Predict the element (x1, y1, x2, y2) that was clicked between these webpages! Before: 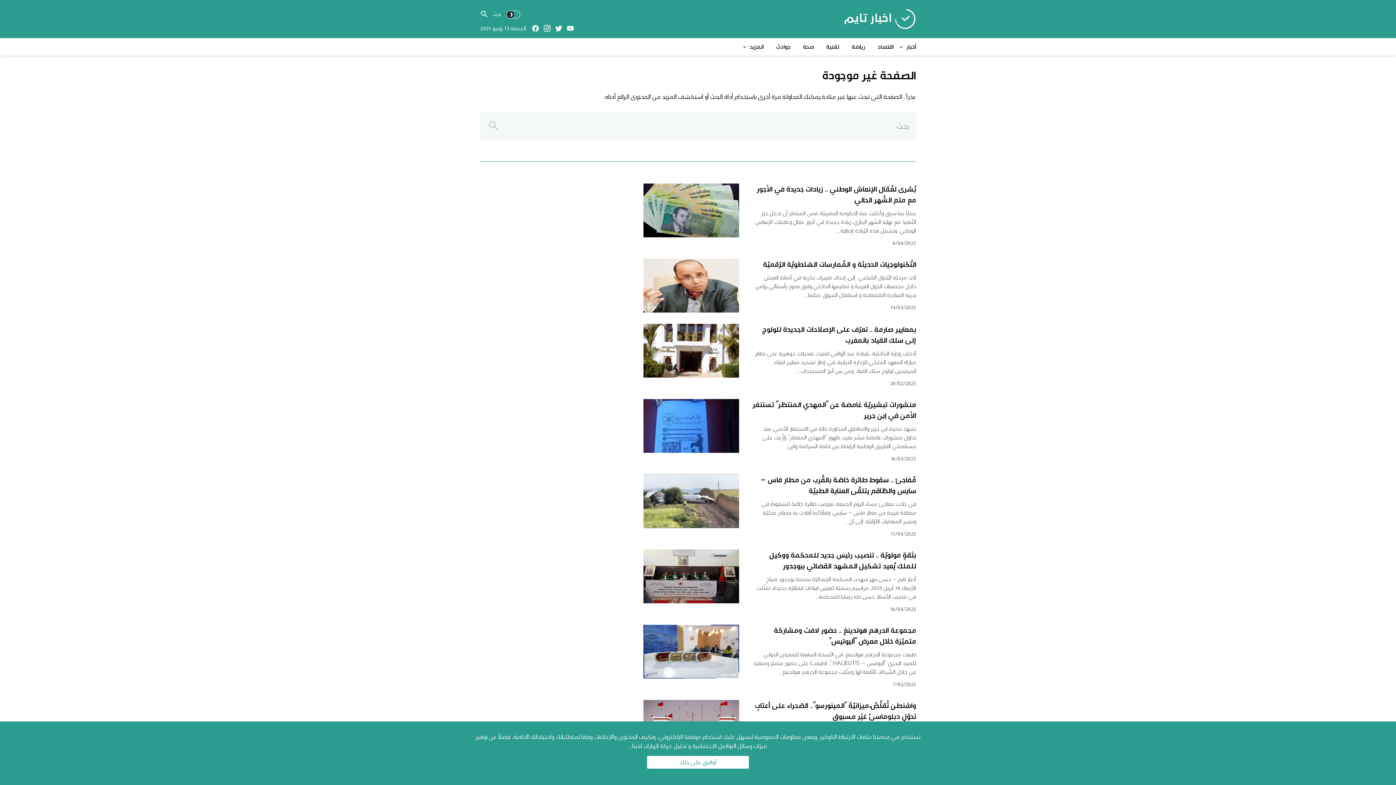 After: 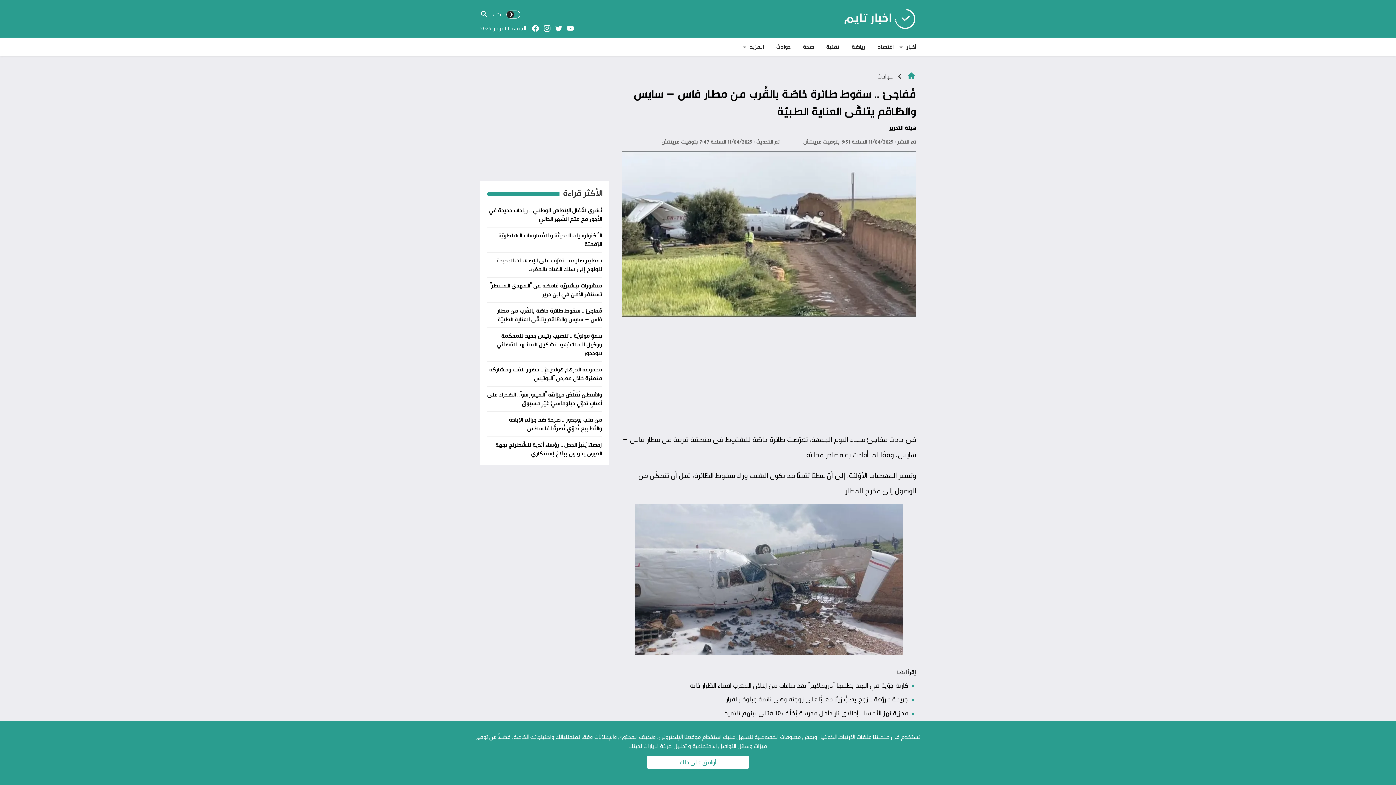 Action: bbox: (643, 474, 739, 528)